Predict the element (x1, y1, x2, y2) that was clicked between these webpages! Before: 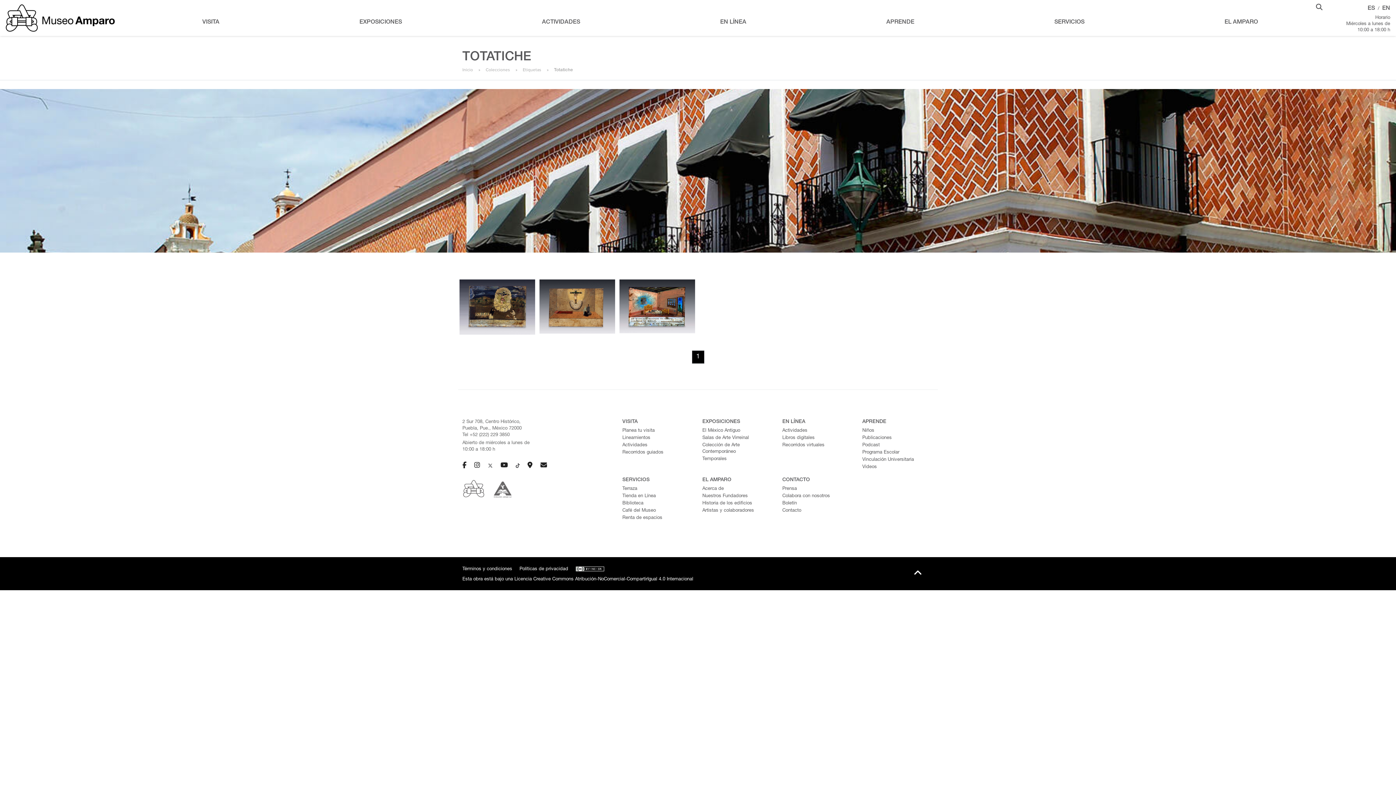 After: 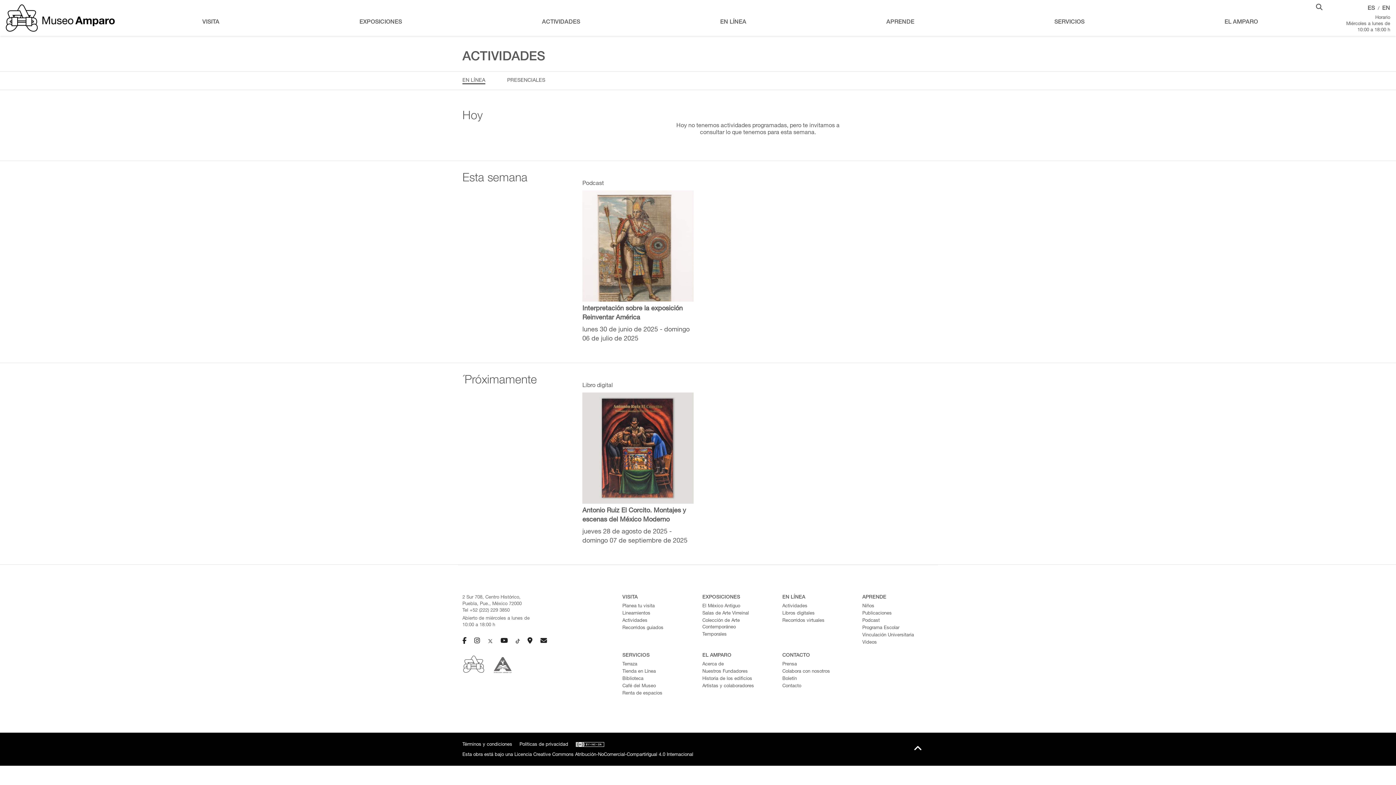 Action: label: Actividades bbox: (782, 427, 853, 434)